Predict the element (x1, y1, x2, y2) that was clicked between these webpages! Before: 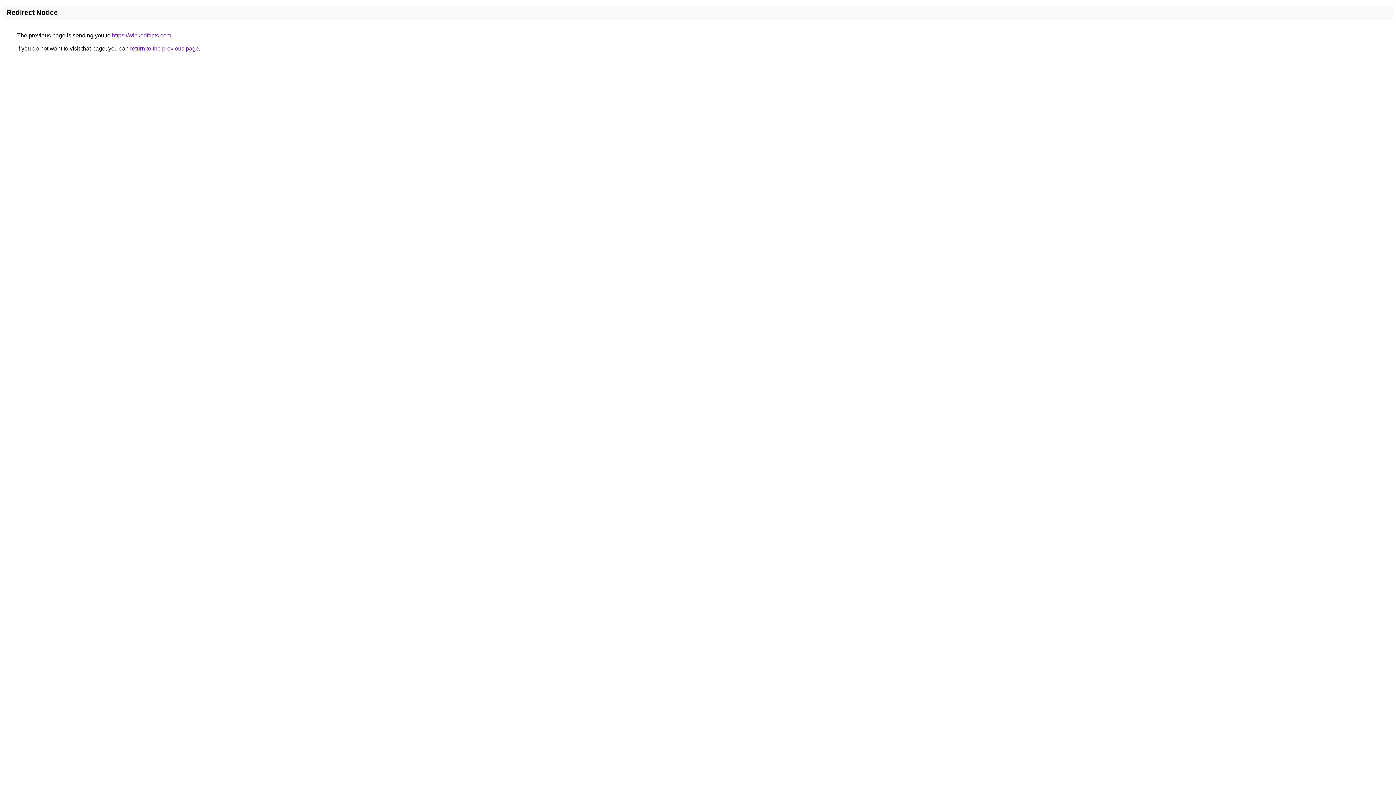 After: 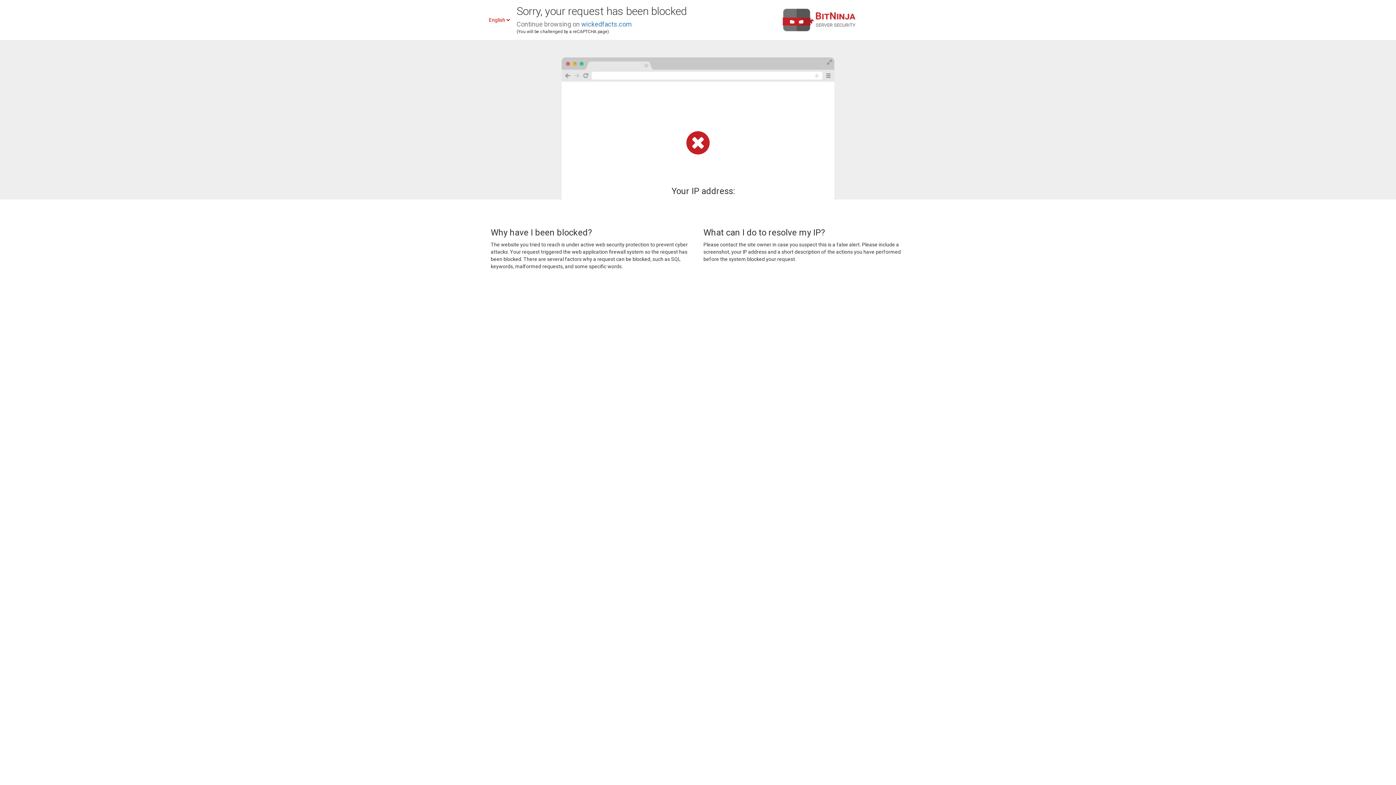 Action: bbox: (112, 32, 171, 38) label: https://wickedfacts.com